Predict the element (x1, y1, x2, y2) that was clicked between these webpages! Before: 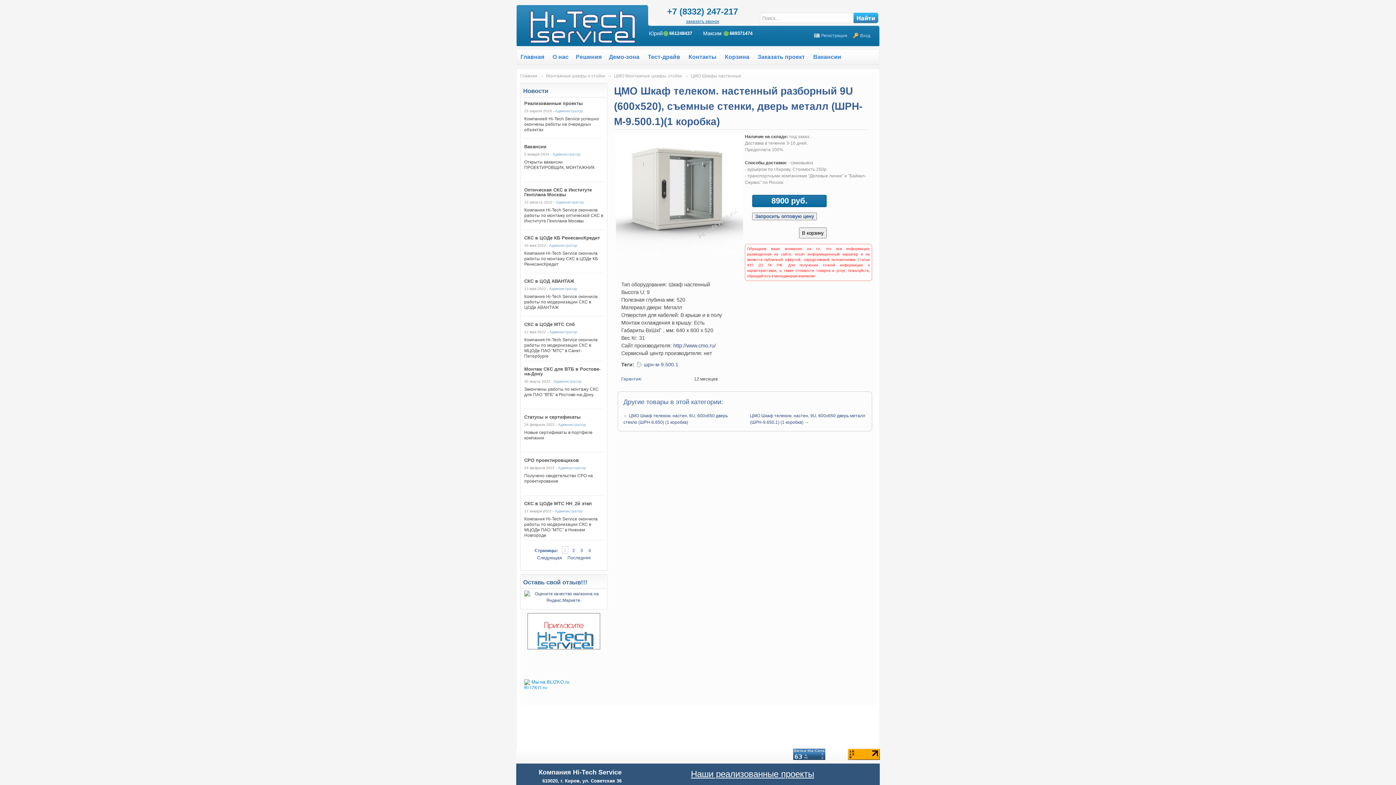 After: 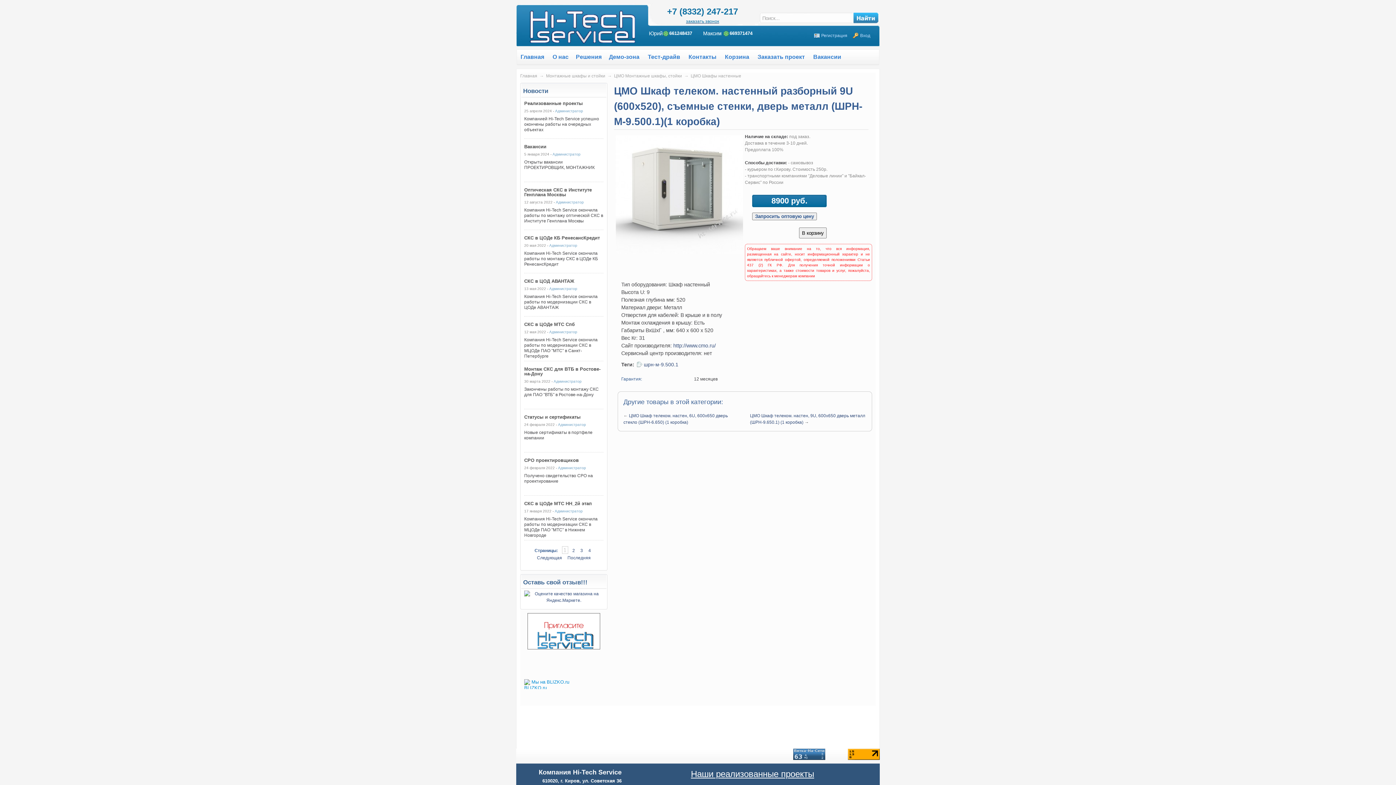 Action: bbox: (527, 645, 600, 650)